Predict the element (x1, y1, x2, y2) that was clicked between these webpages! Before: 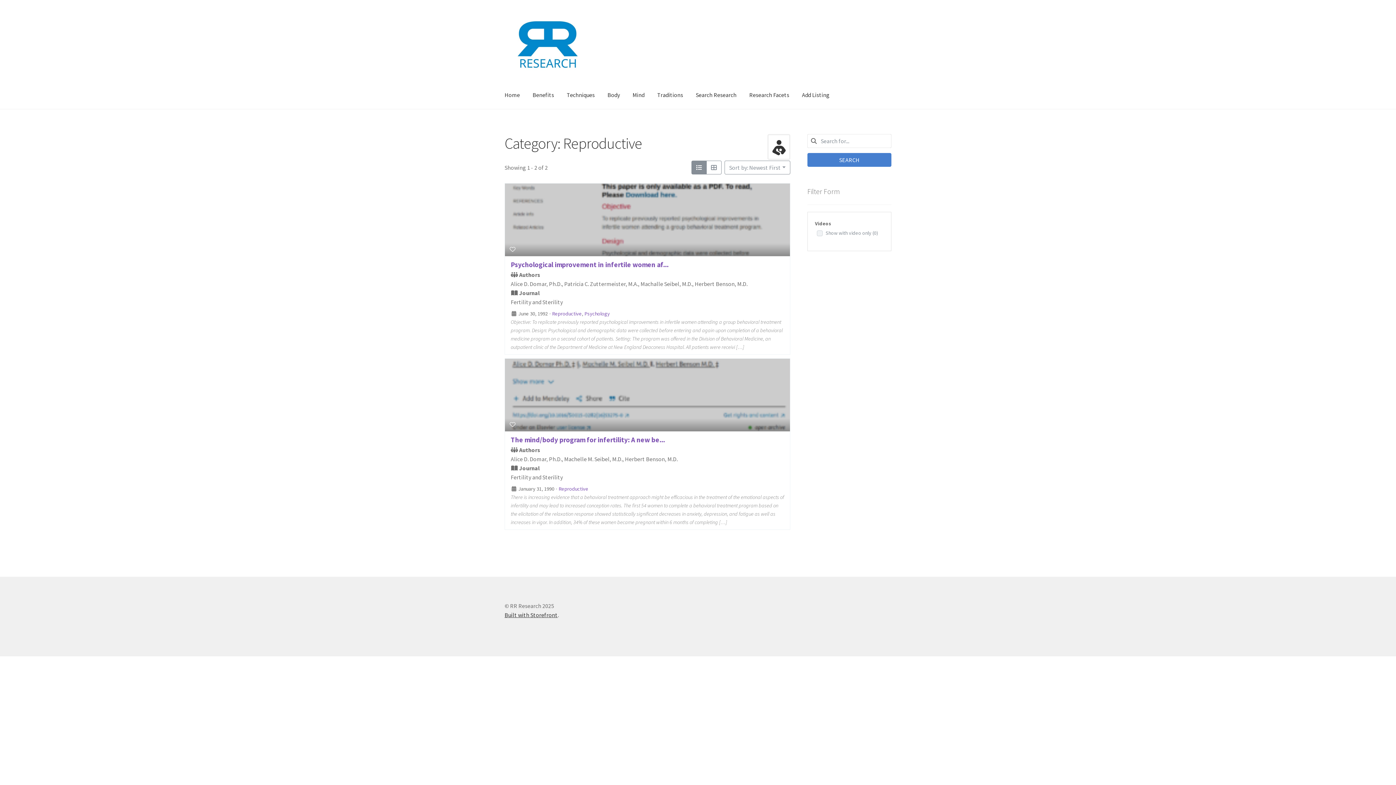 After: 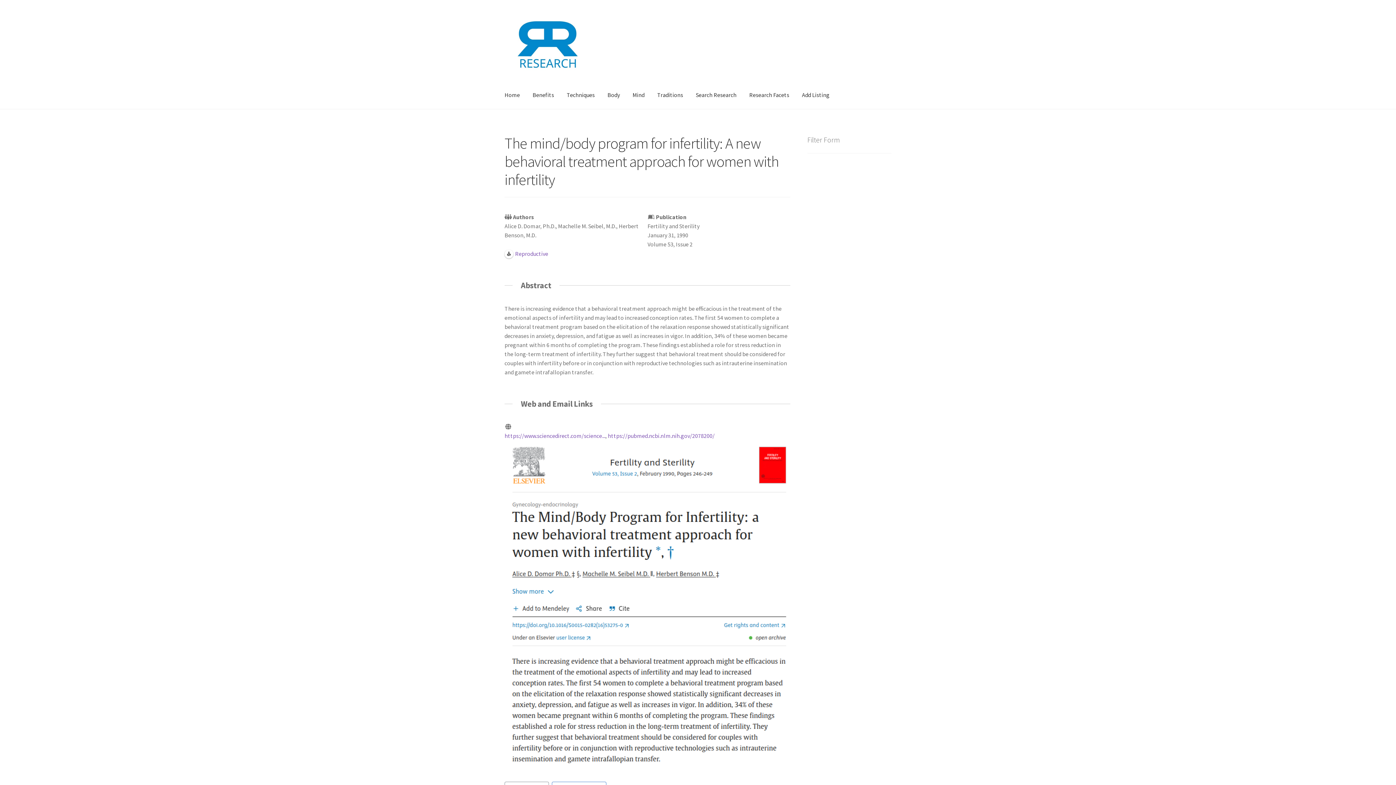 Action: bbox: (510, 435, 665, 444) label: The mind/body program for infertility: A new be...